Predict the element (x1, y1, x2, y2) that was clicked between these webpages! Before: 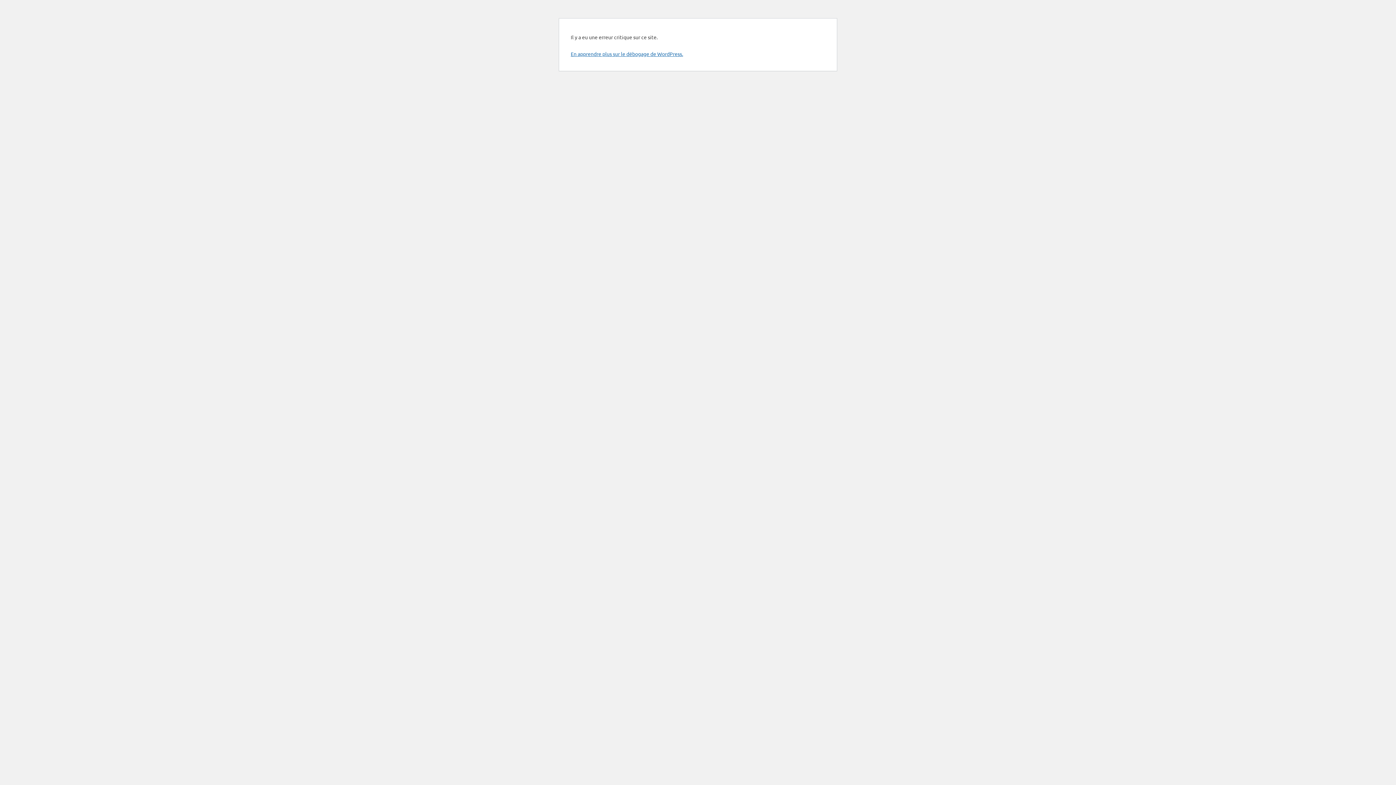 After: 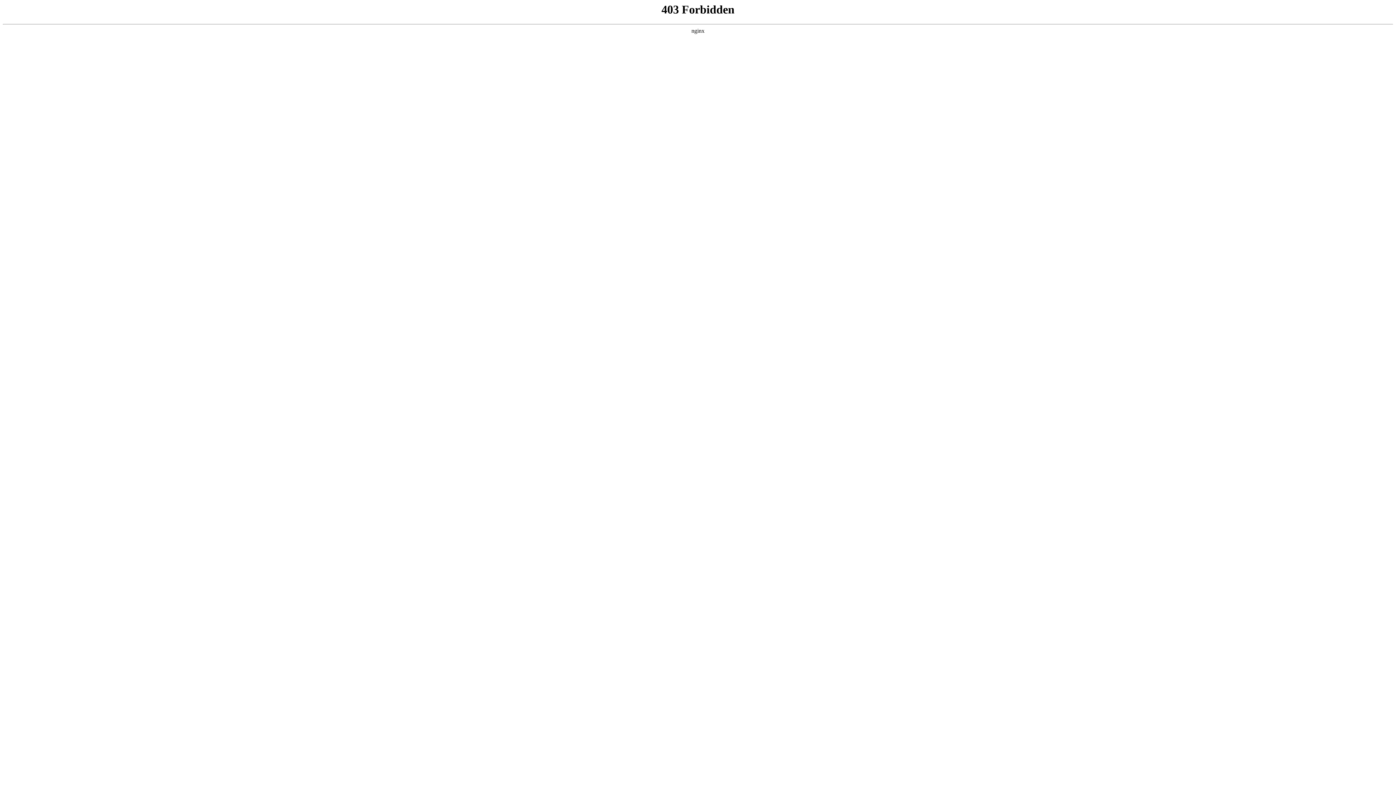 Action: label: En apprendre plus sur le débogage de WordPress. bbox: (570, 50, 683, 57)